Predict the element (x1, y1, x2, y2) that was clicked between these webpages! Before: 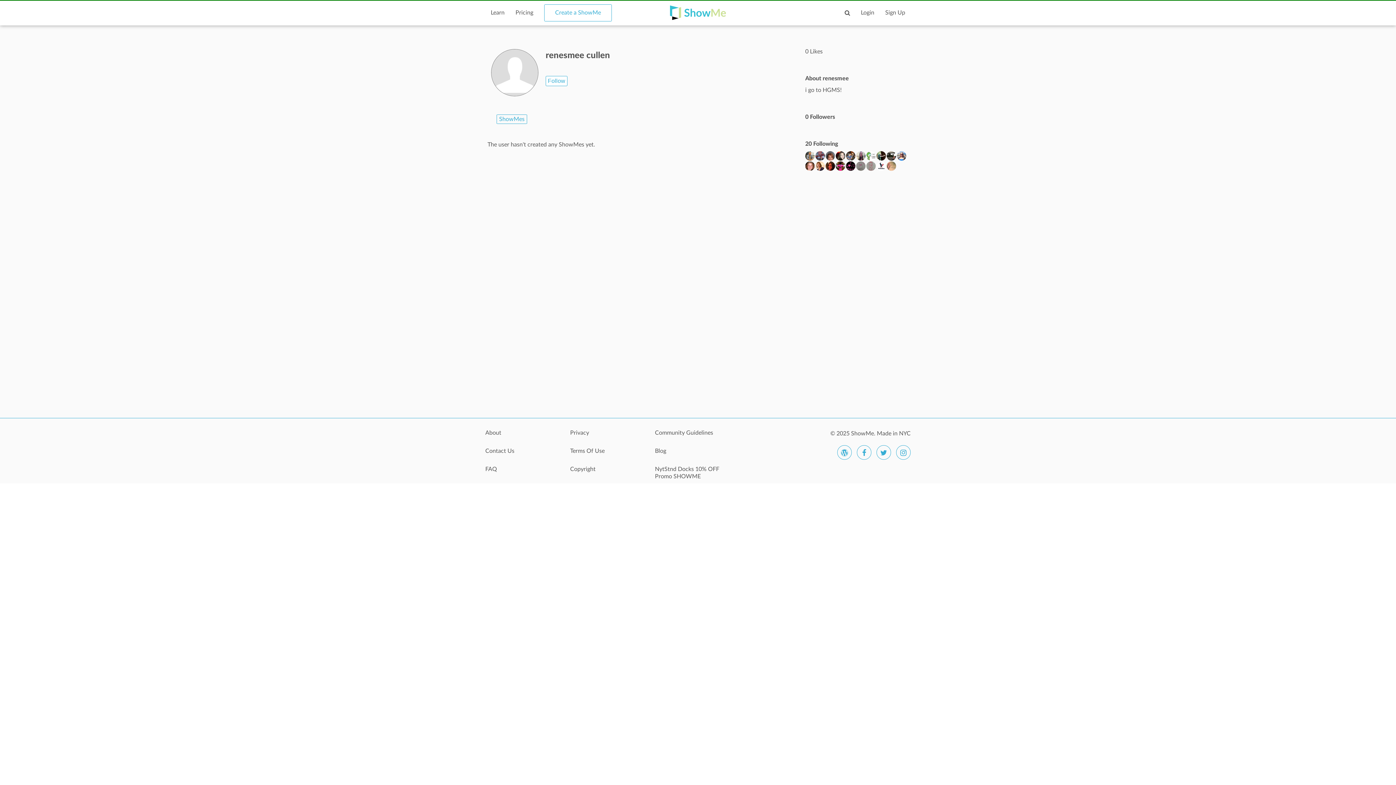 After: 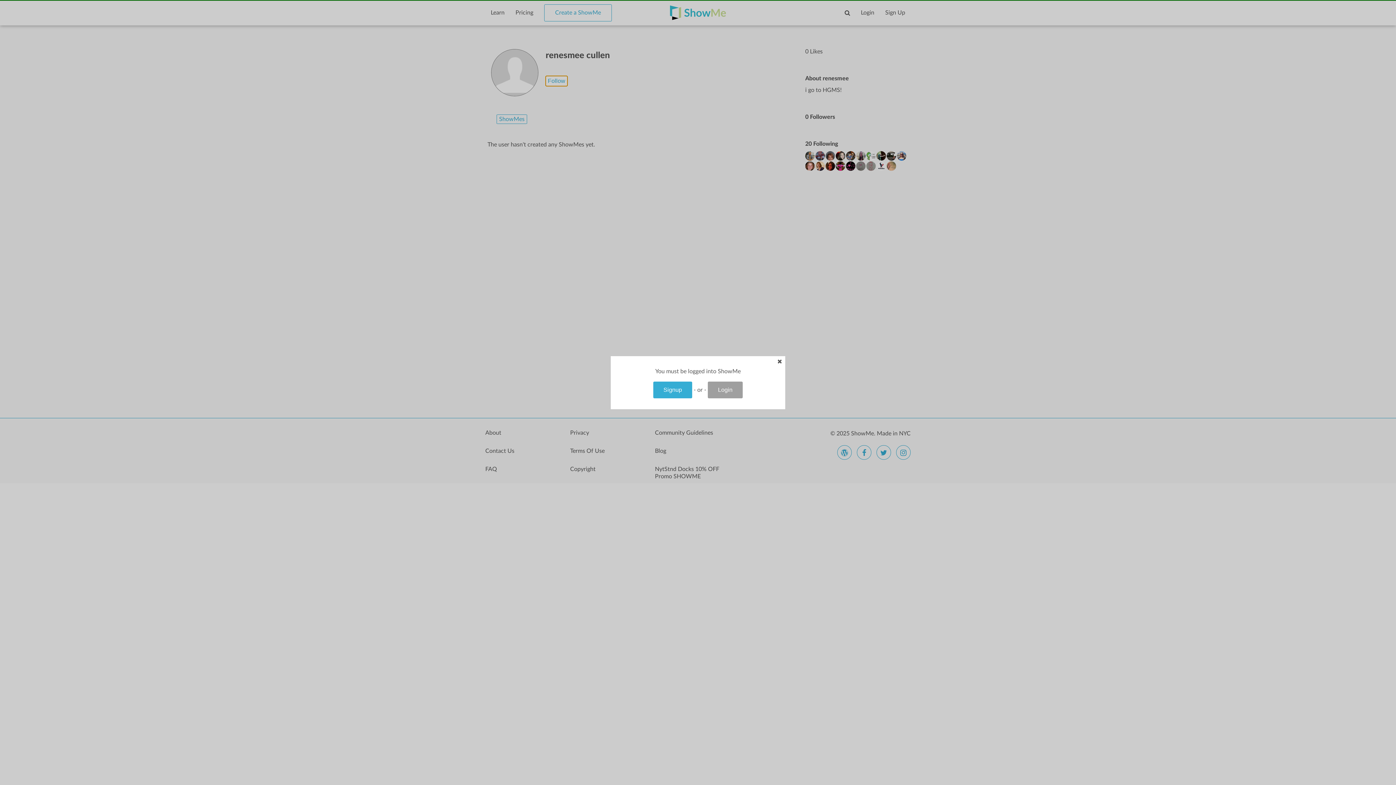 Action: label: Follow bbox: (545, 76, 567, 86)